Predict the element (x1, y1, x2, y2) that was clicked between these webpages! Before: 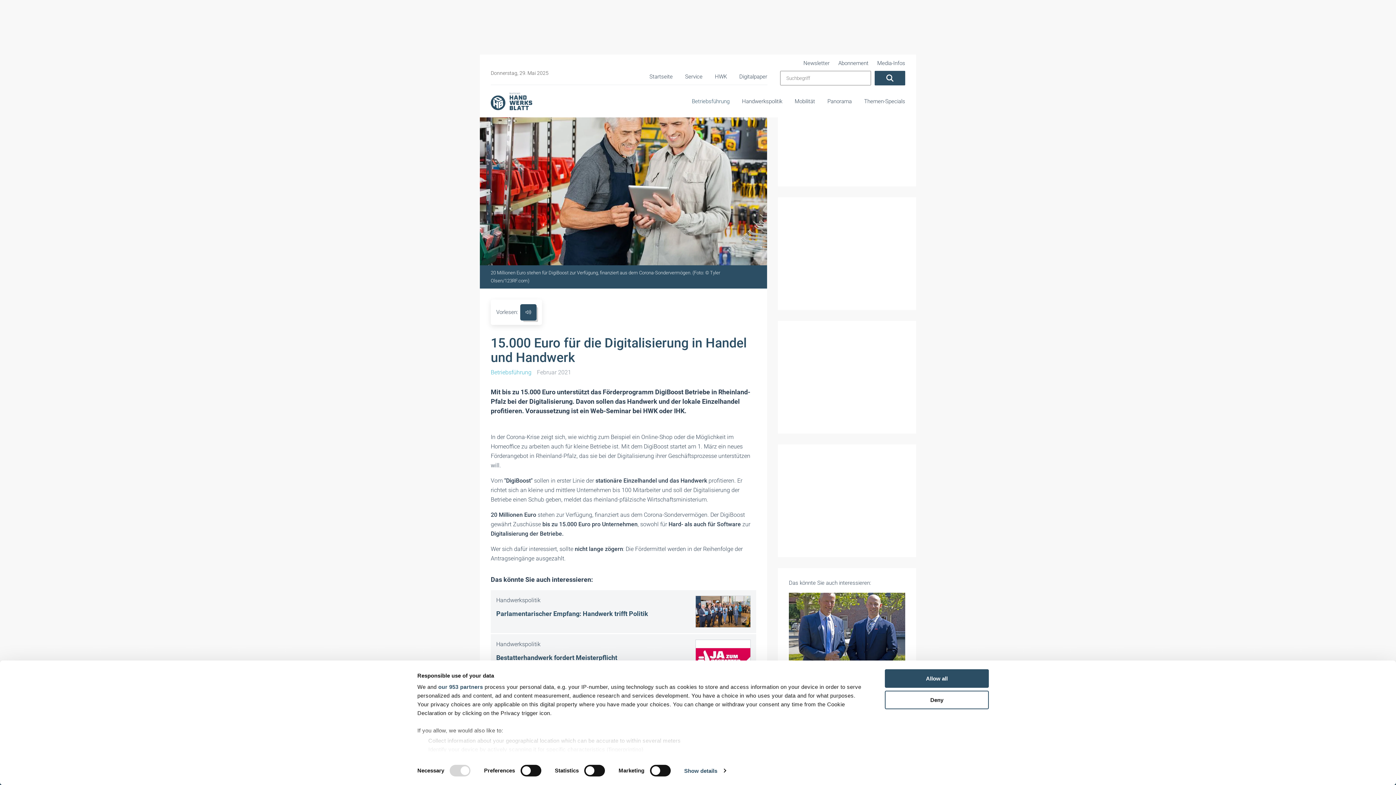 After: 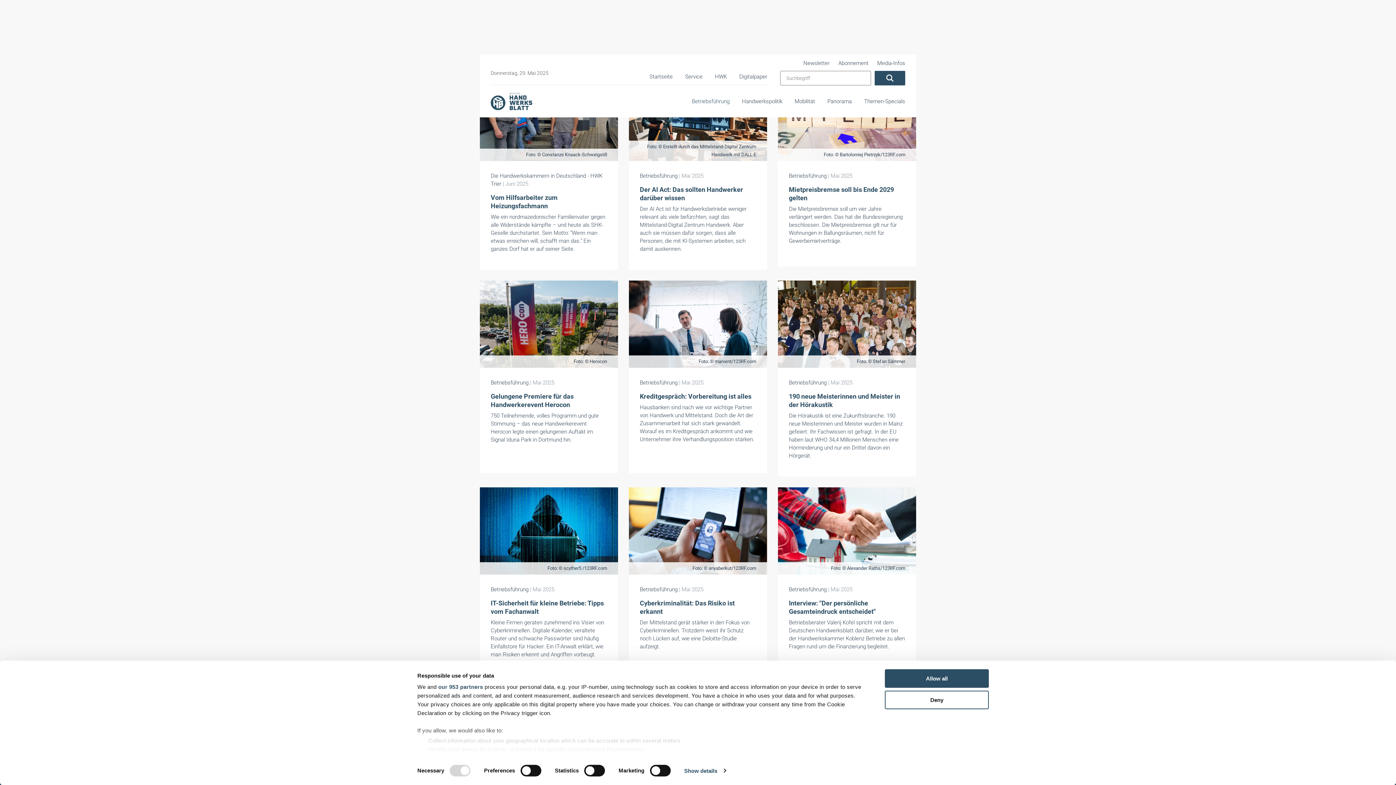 Action: label: Betriebsführung bbox: (490, 369, 531, 376)